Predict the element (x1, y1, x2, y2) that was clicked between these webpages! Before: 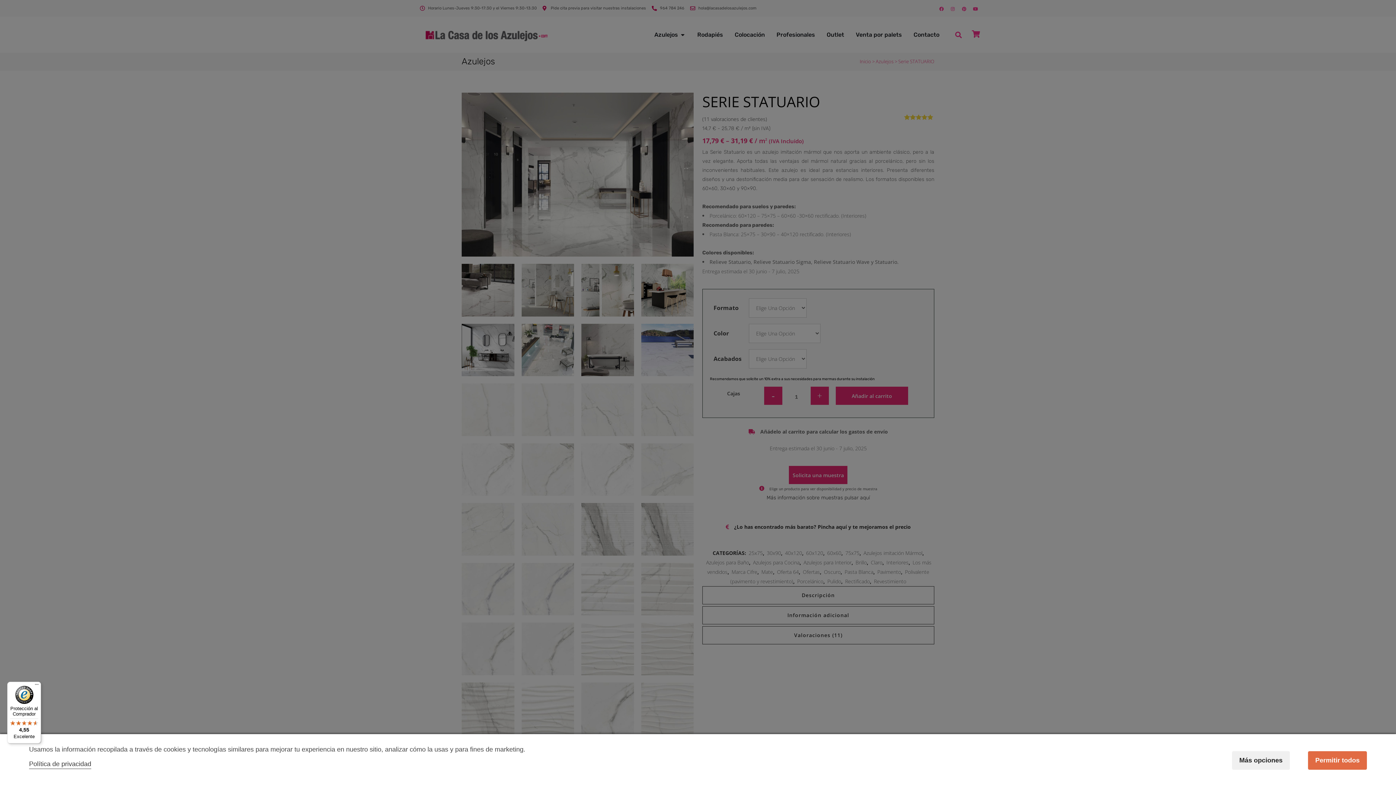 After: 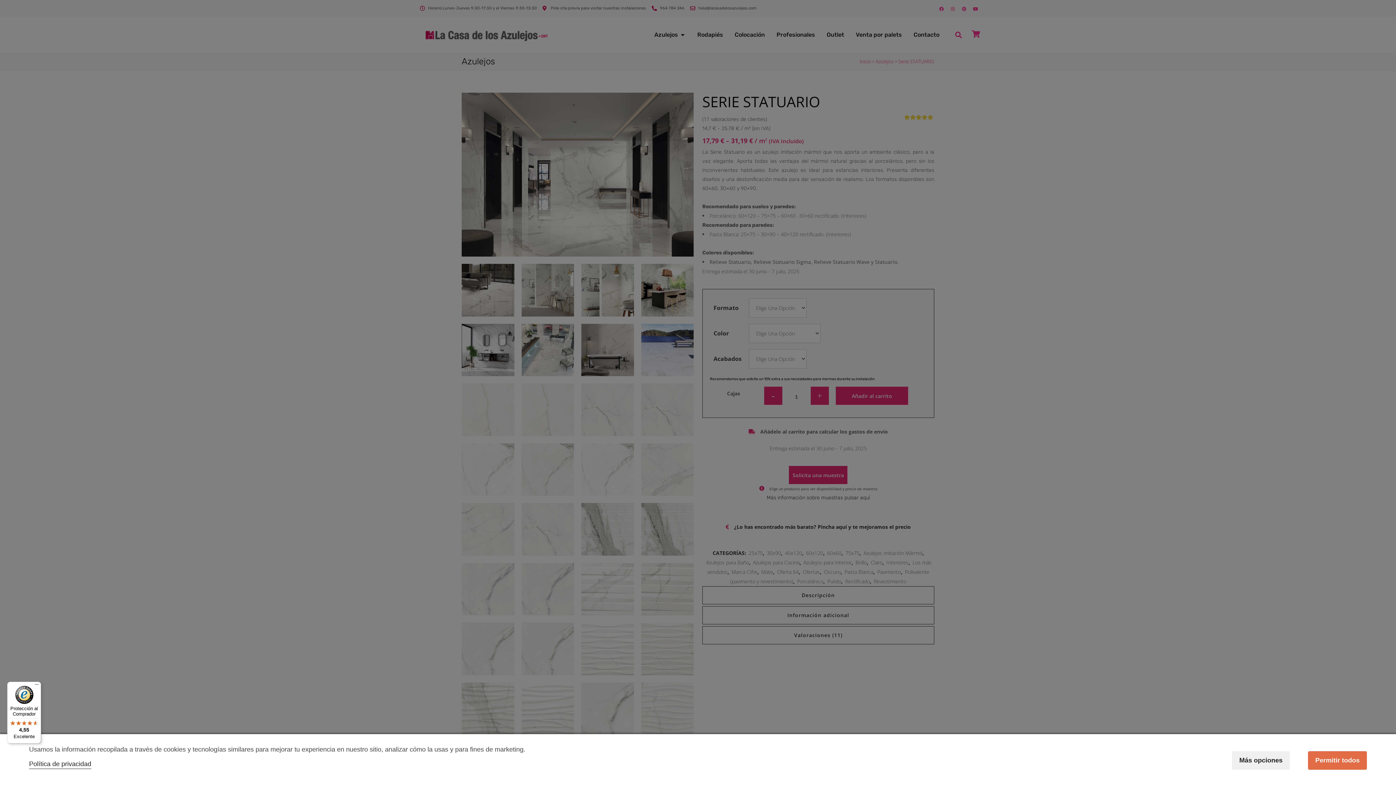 Action: label: Política de privacidad bbox: (29, 760, 91, 768)